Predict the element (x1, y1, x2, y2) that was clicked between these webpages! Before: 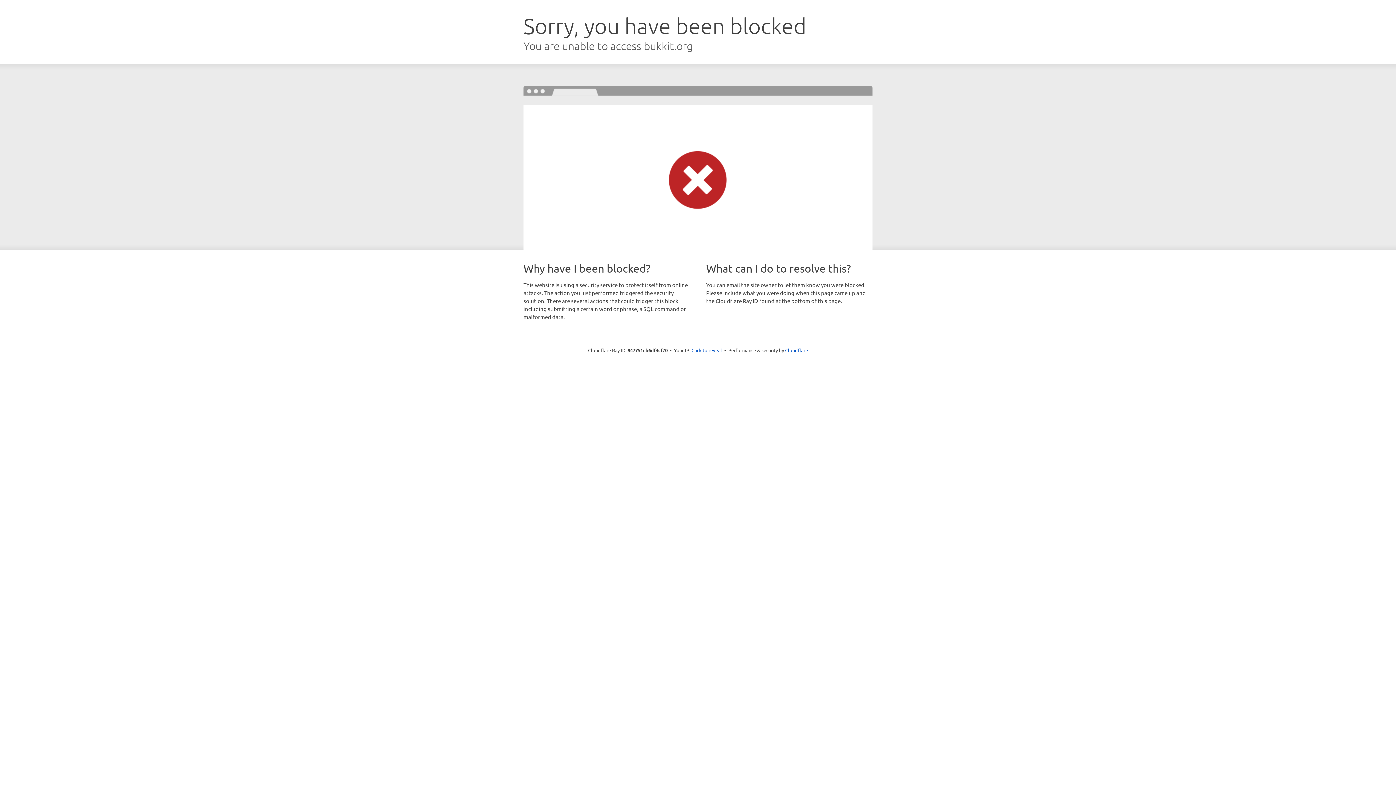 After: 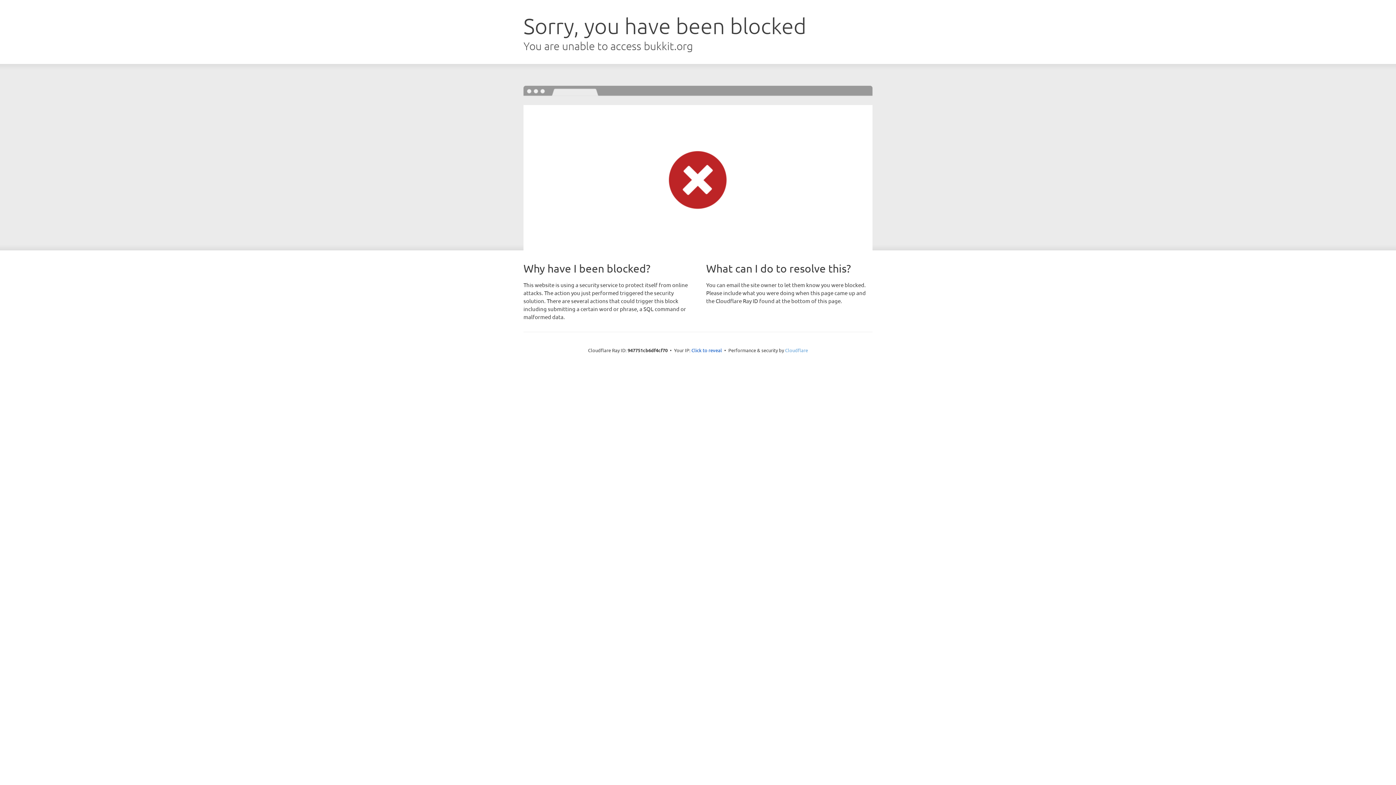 Action: bbox: (785, 347, 808, 353) label: Cloudflare